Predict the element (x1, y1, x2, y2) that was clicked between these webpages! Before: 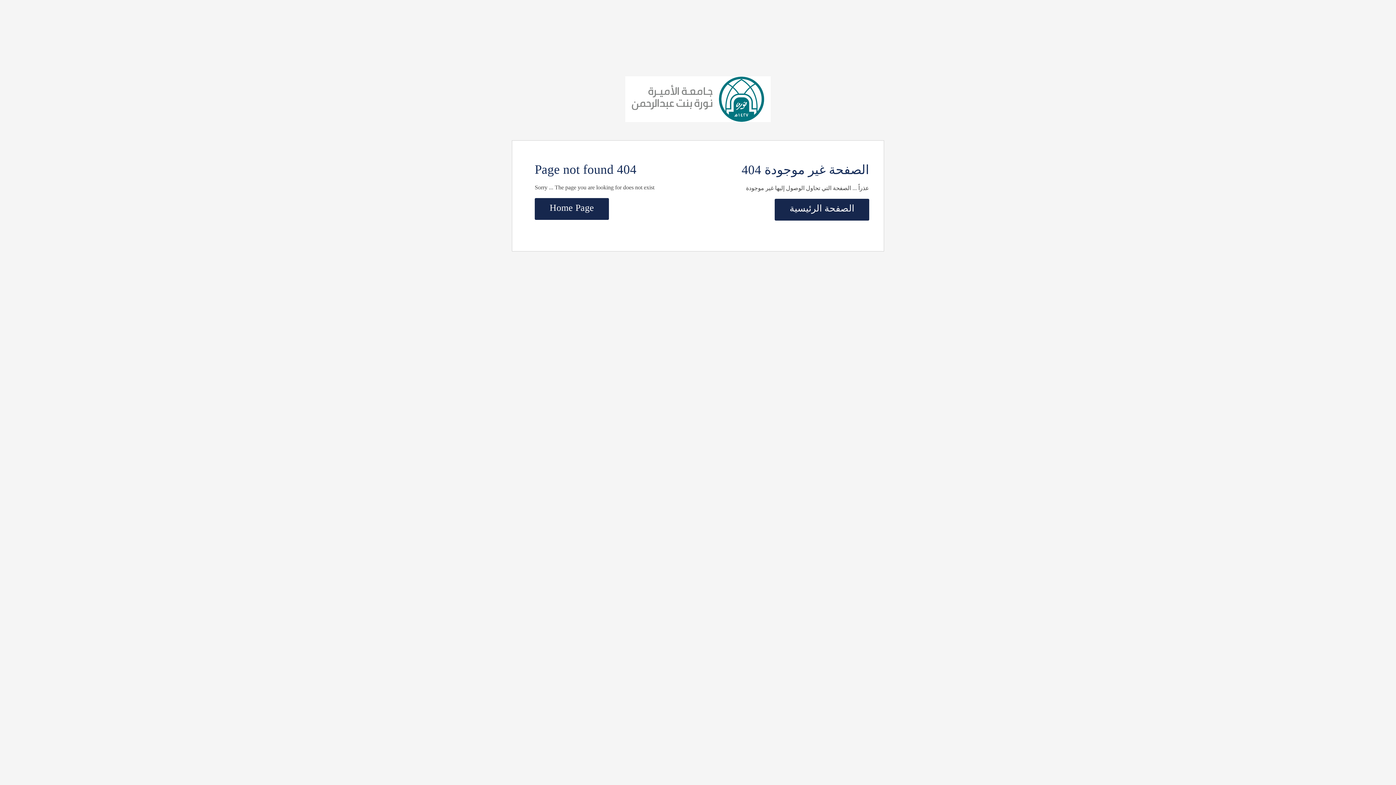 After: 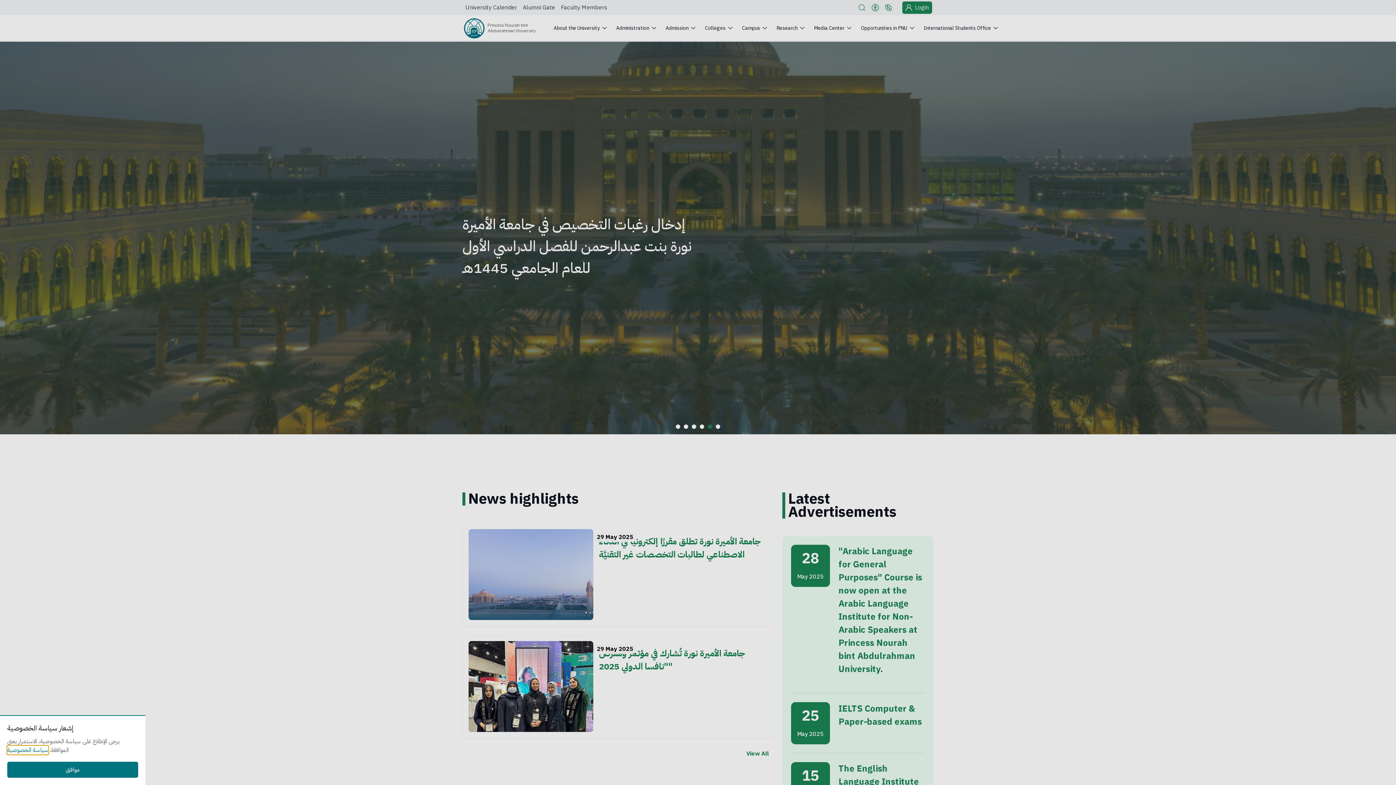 Action: bbox: (534, 198, 609, 220) label: Home Page